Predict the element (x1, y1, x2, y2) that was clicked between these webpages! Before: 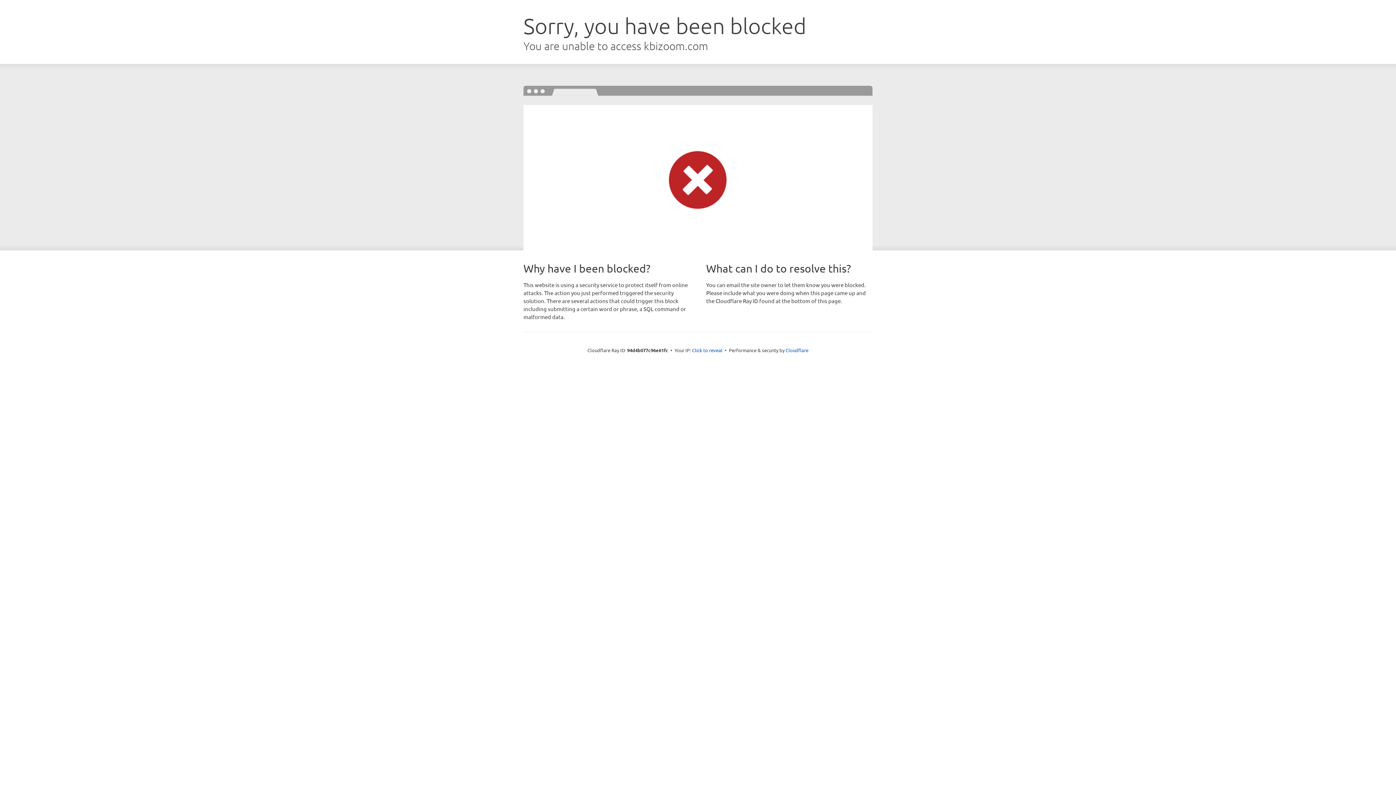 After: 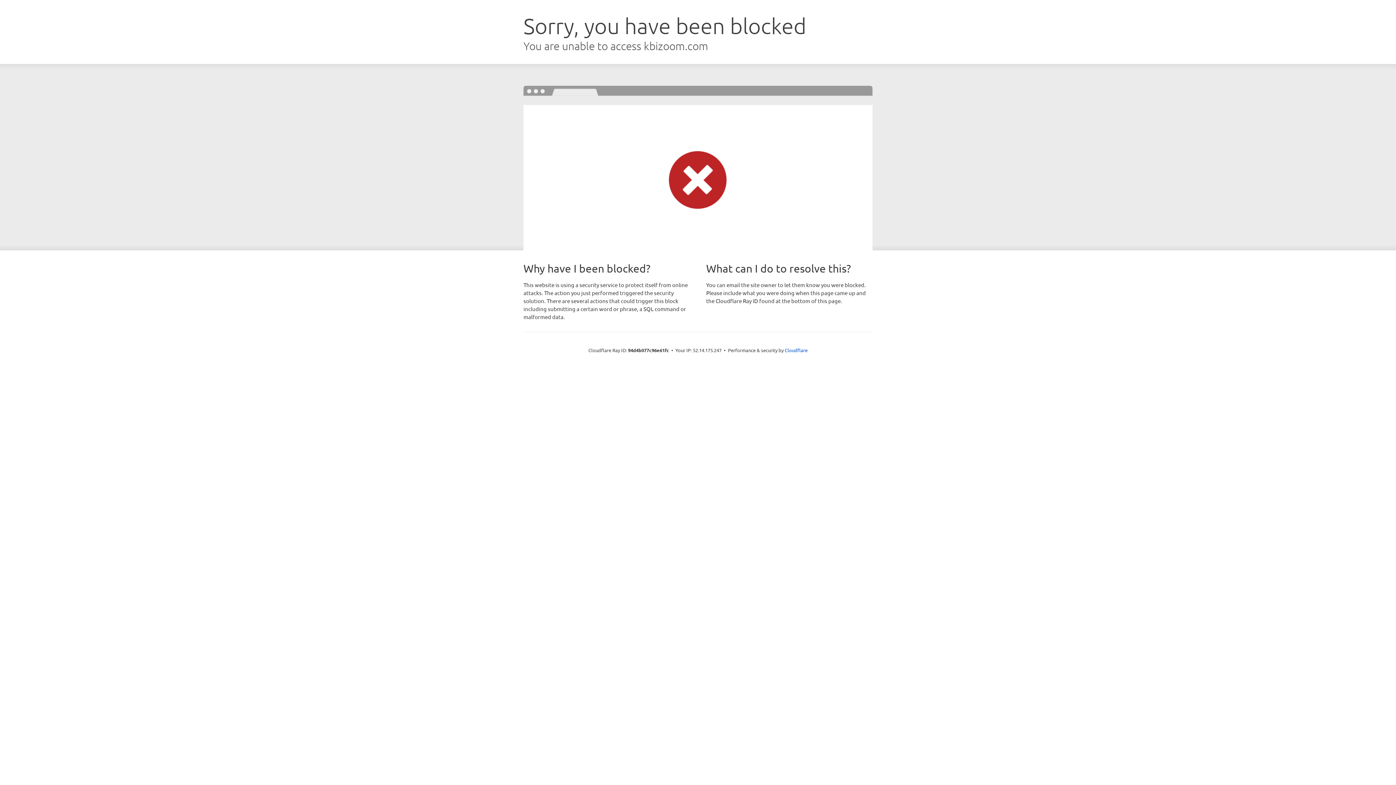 Action: bbox: (692, 346, 722, 353) label: Click to reveal